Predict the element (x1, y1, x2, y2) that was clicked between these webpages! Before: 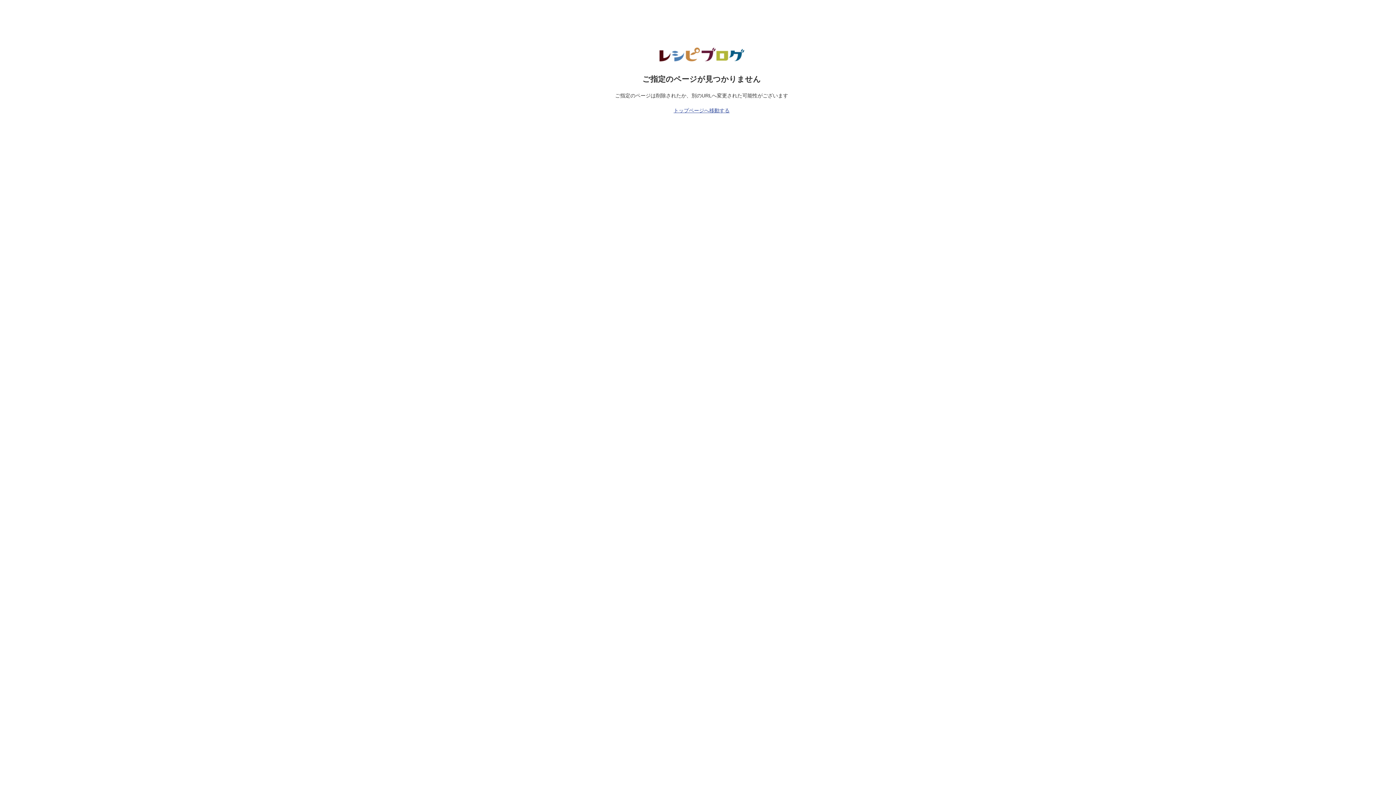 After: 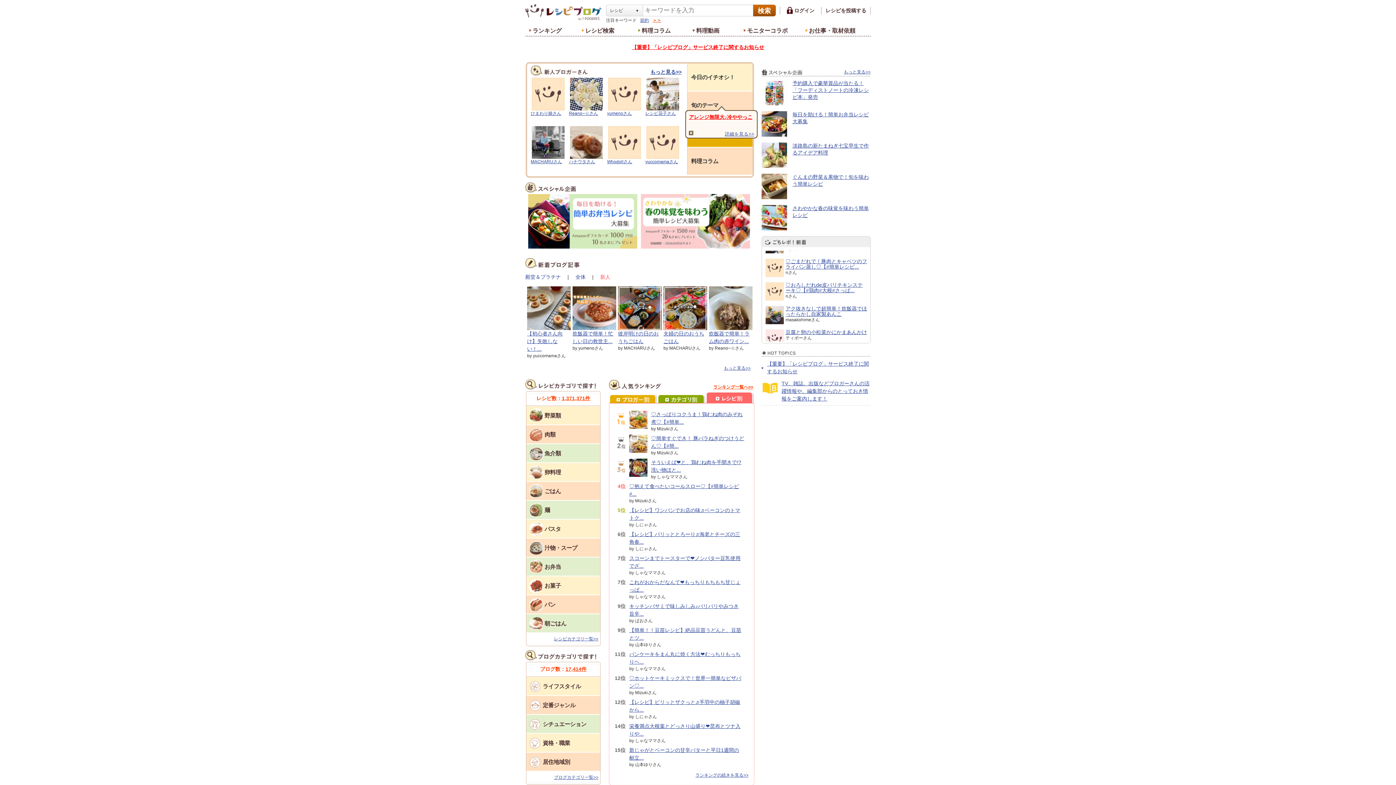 Action: bbox: (673, 107, 729, 113) label: トップページへ移動する